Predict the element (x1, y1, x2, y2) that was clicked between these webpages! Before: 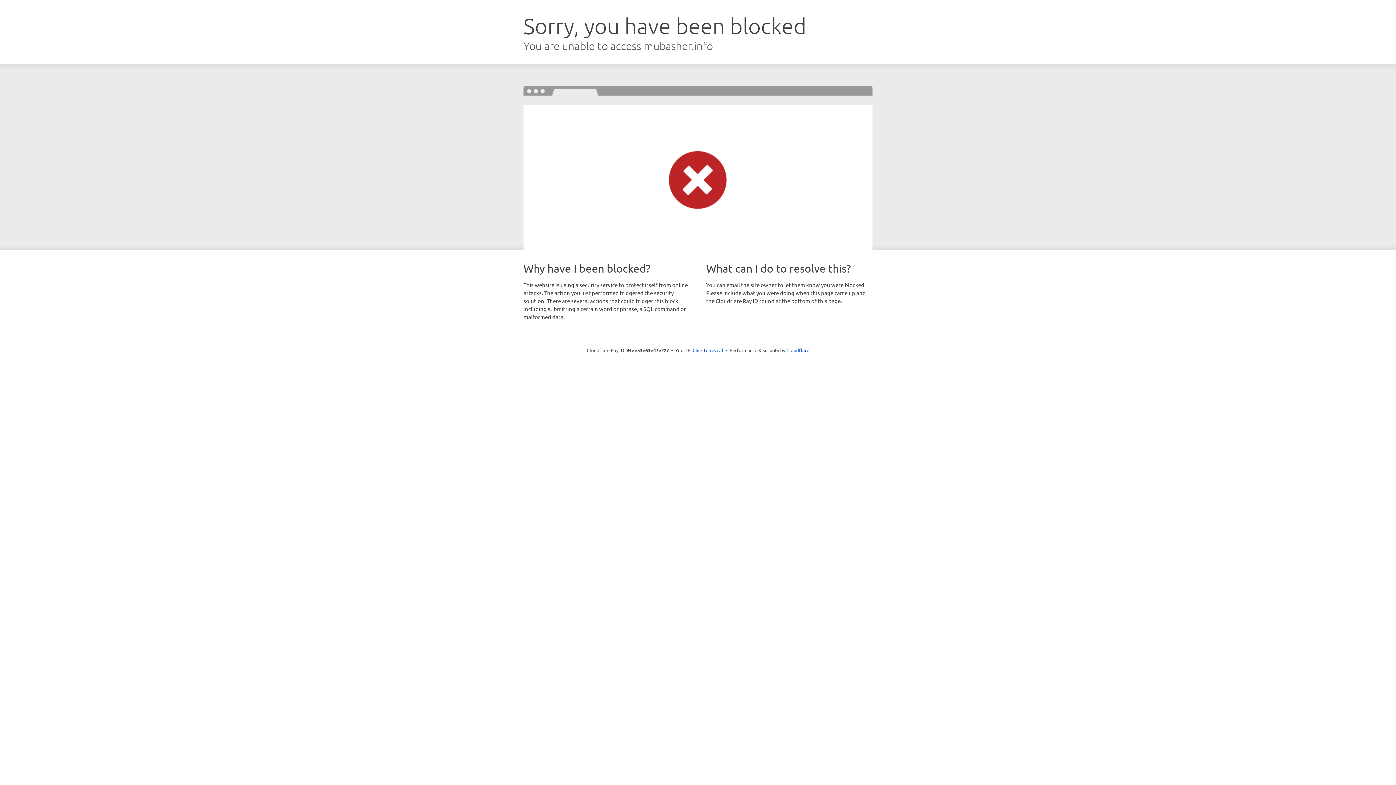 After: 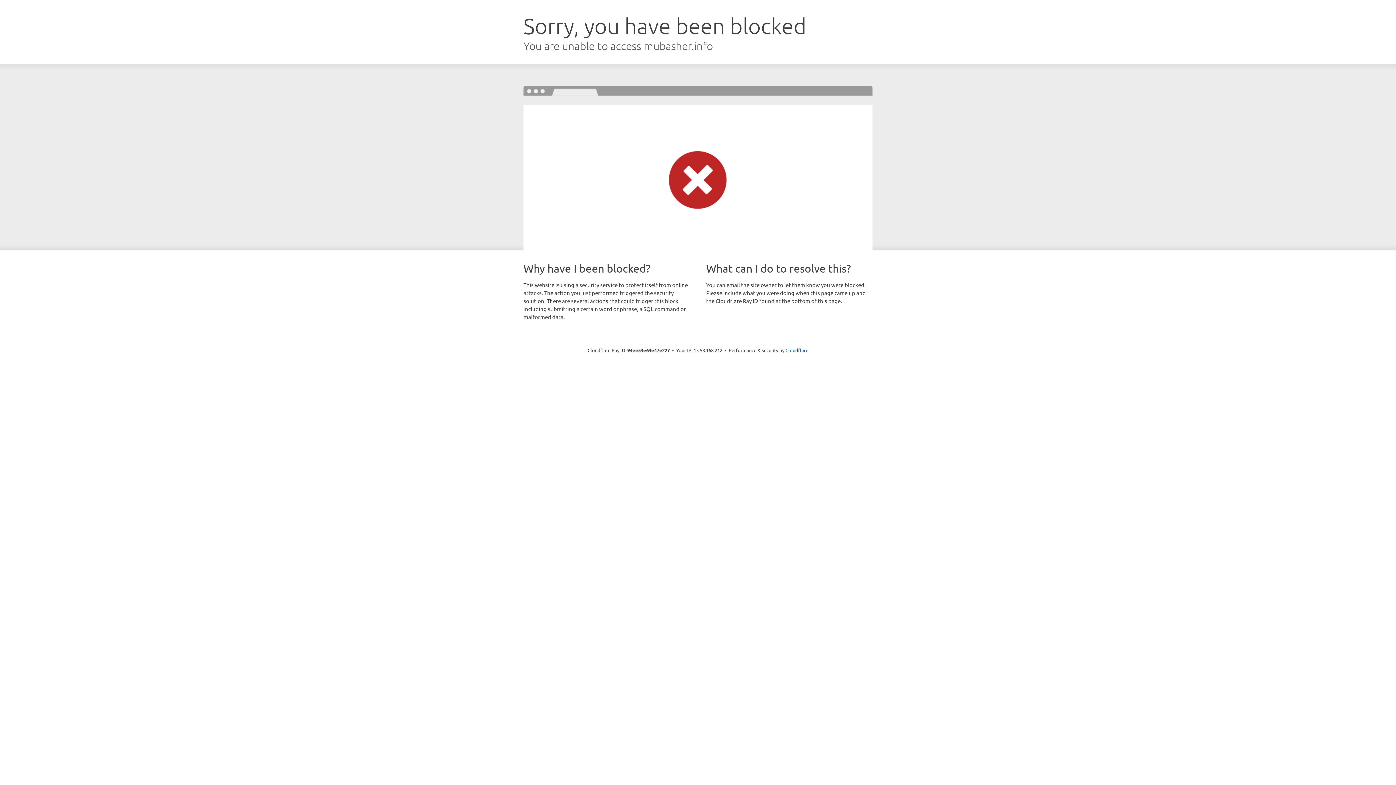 Action: label: Click to reveal bbox: (692, 346, 723, 353)